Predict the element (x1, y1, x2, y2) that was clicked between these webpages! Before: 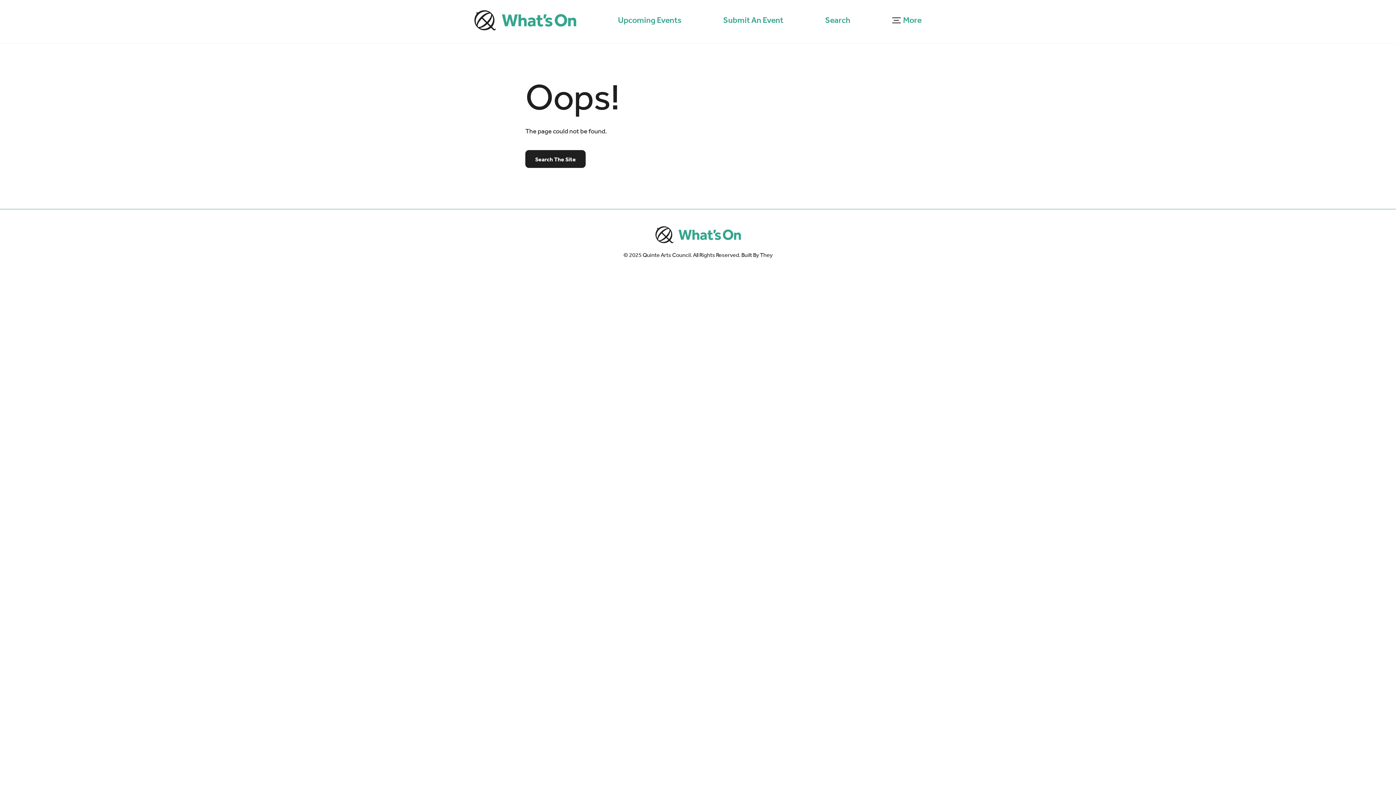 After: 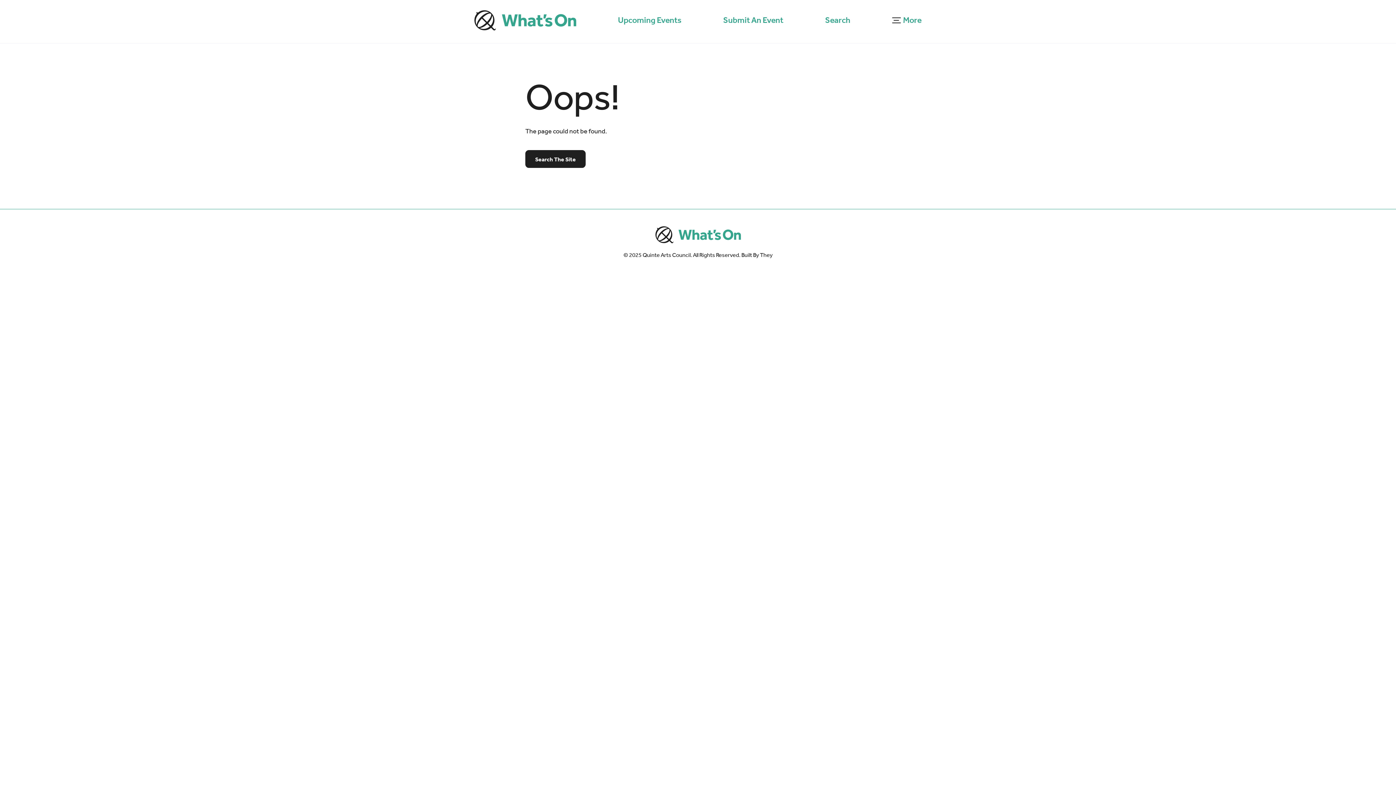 Action: label: Quinte Arts Council bbox: (642, 252, 690, 258)